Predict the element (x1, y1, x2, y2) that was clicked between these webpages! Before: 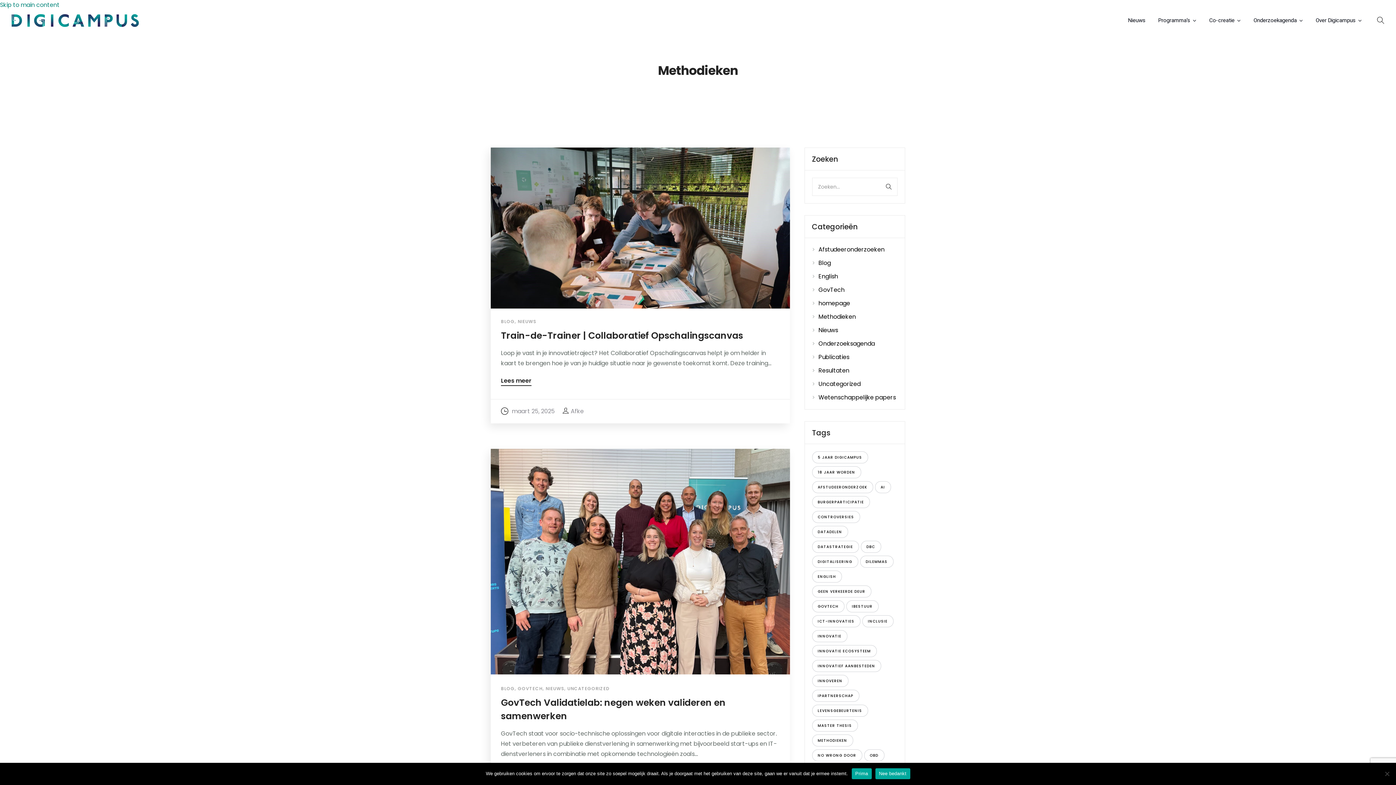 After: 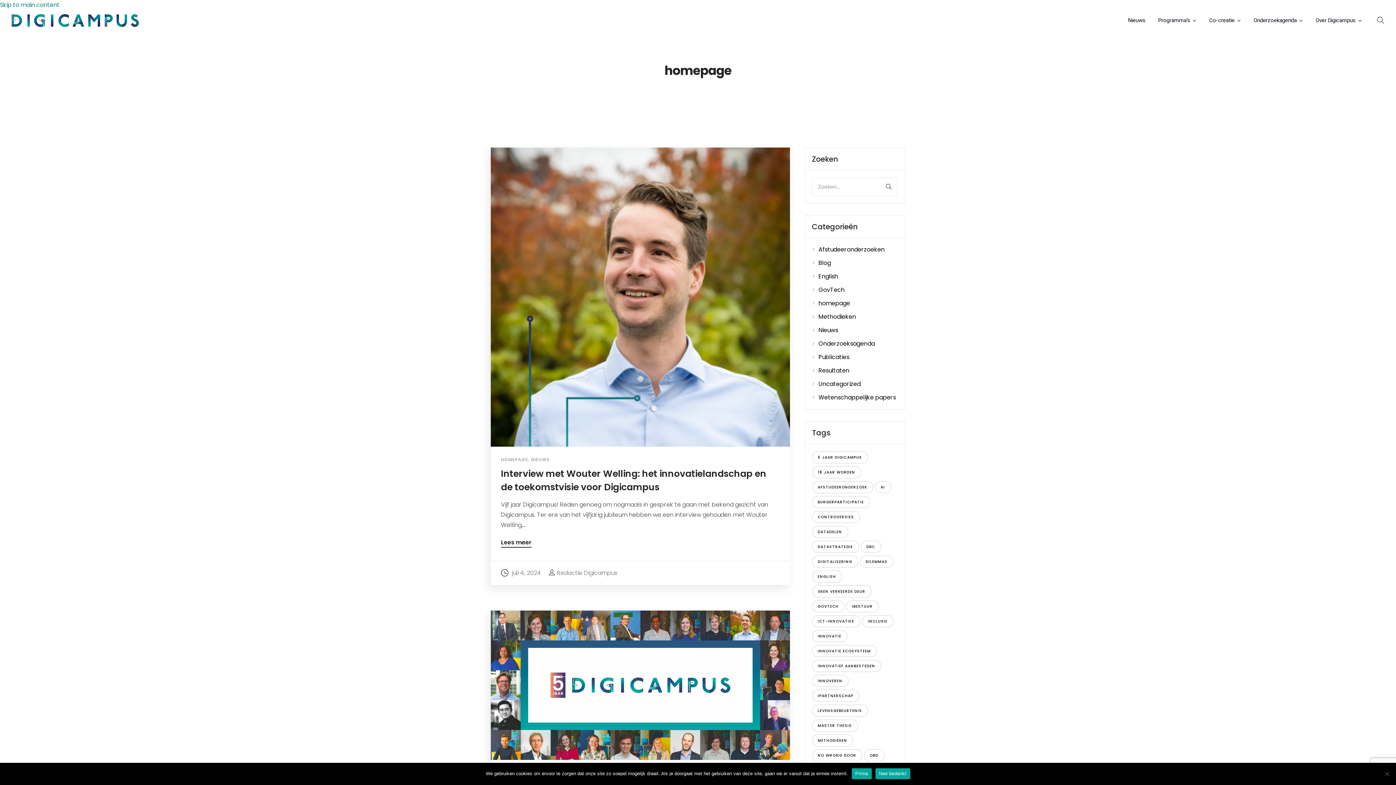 Action: label: homepage bbox: (818, 299, 850, 307)